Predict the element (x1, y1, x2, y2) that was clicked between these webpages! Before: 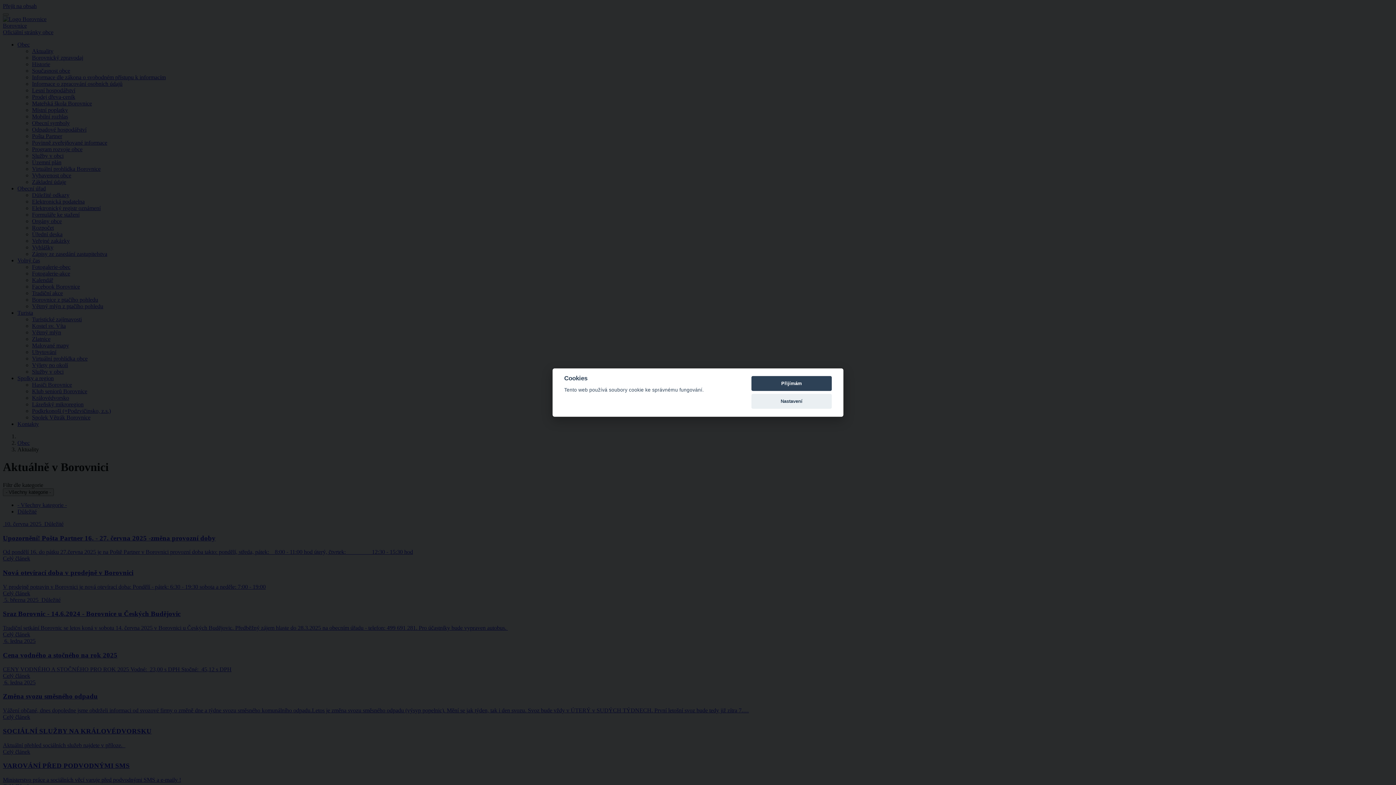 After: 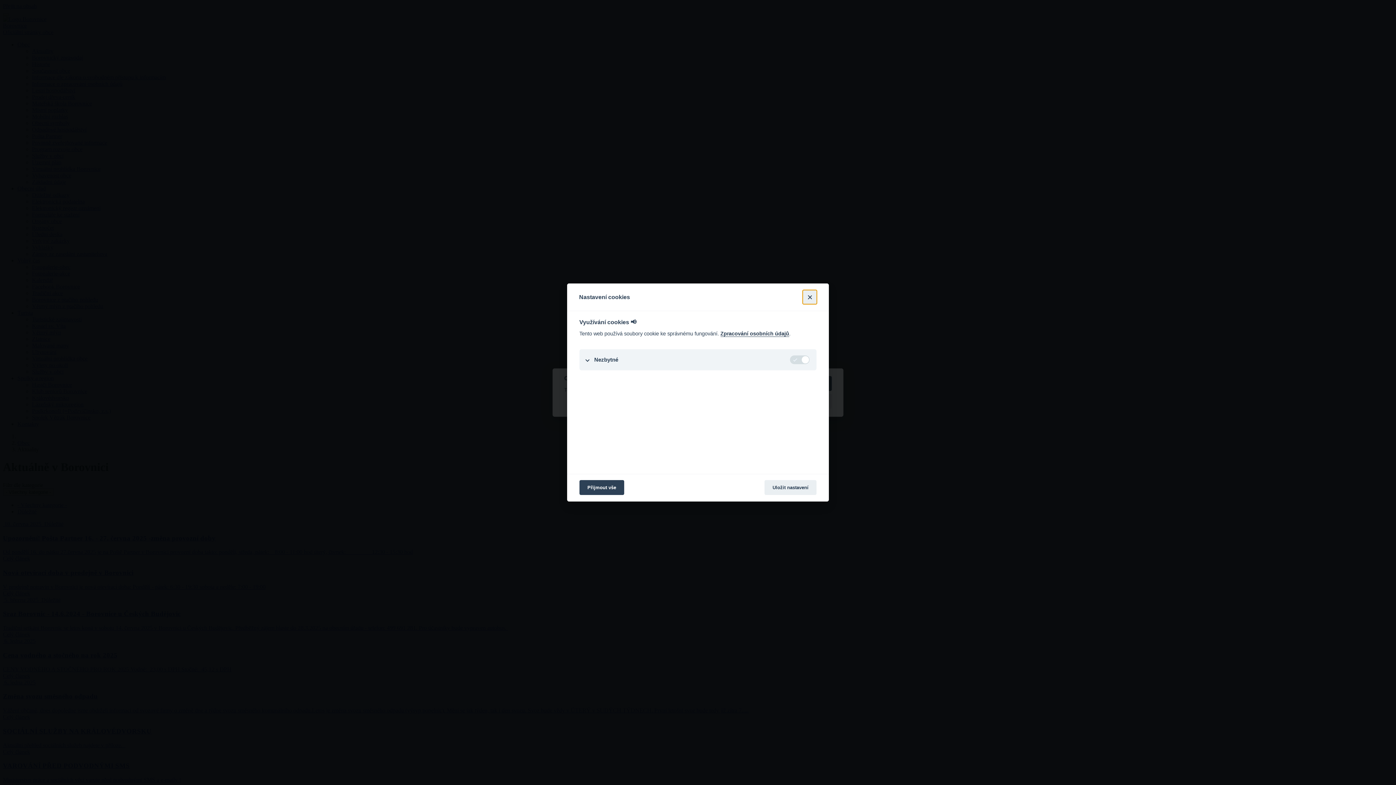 Action: bbox: (751, 394, 832, 409) label: Nastavení